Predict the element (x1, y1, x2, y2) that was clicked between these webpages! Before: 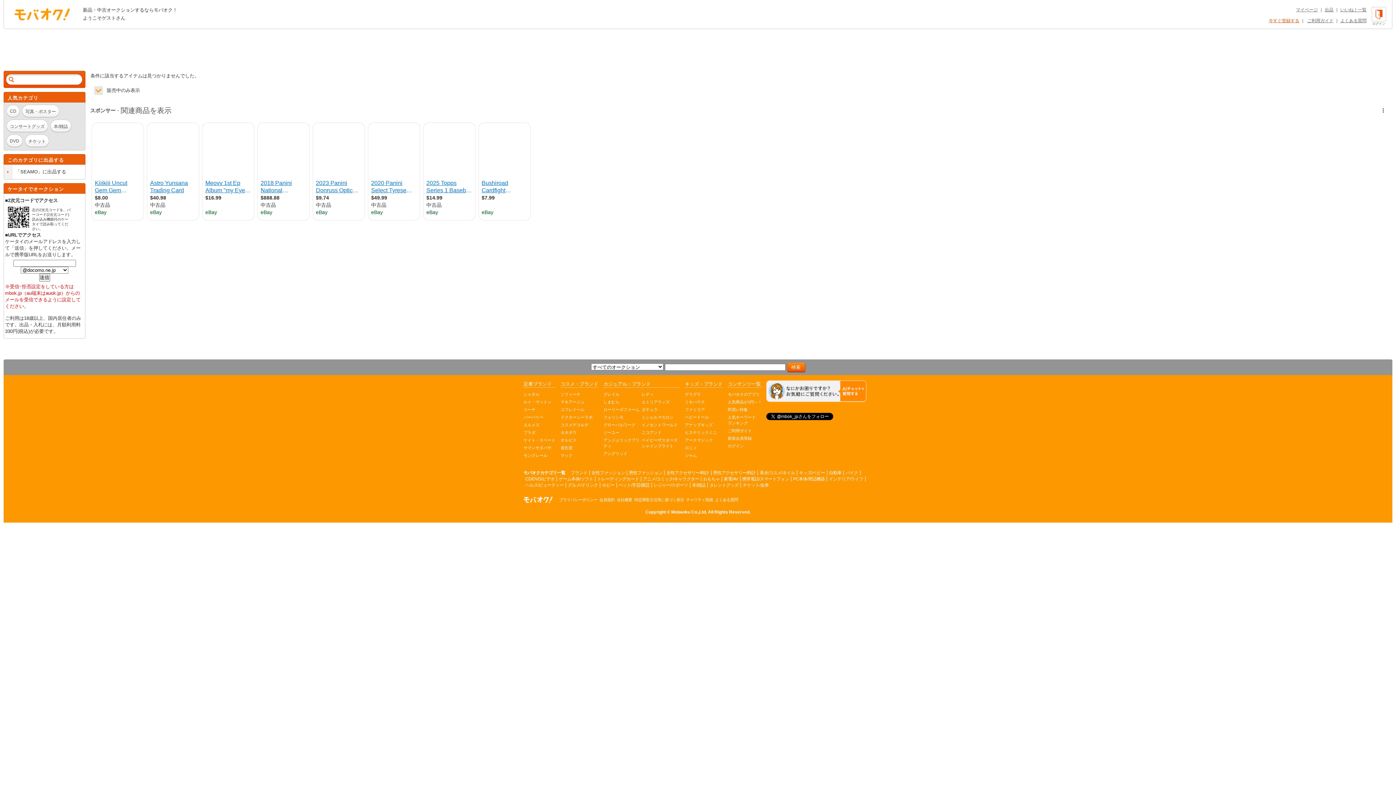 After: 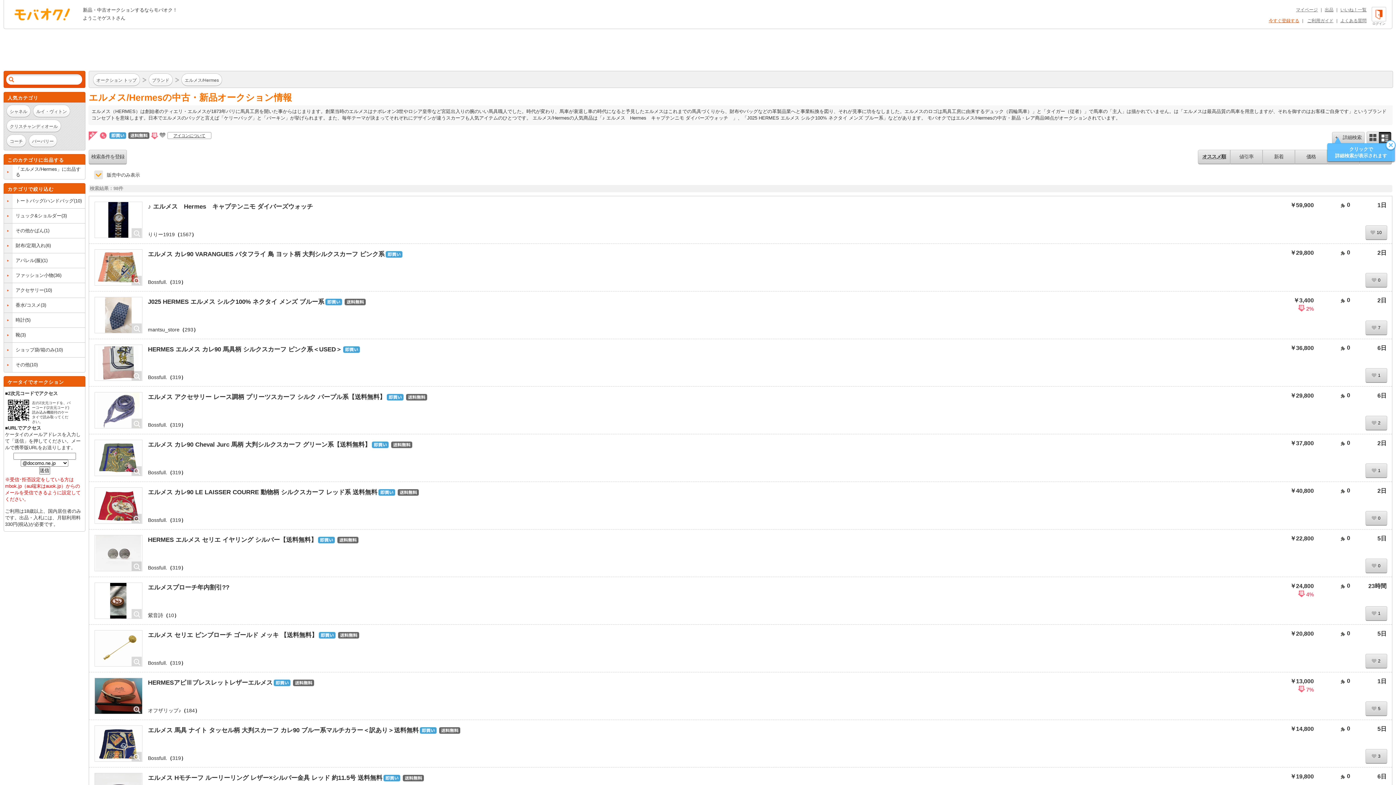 Action: label: エルメス bbox: (523, 422, 539, 427)